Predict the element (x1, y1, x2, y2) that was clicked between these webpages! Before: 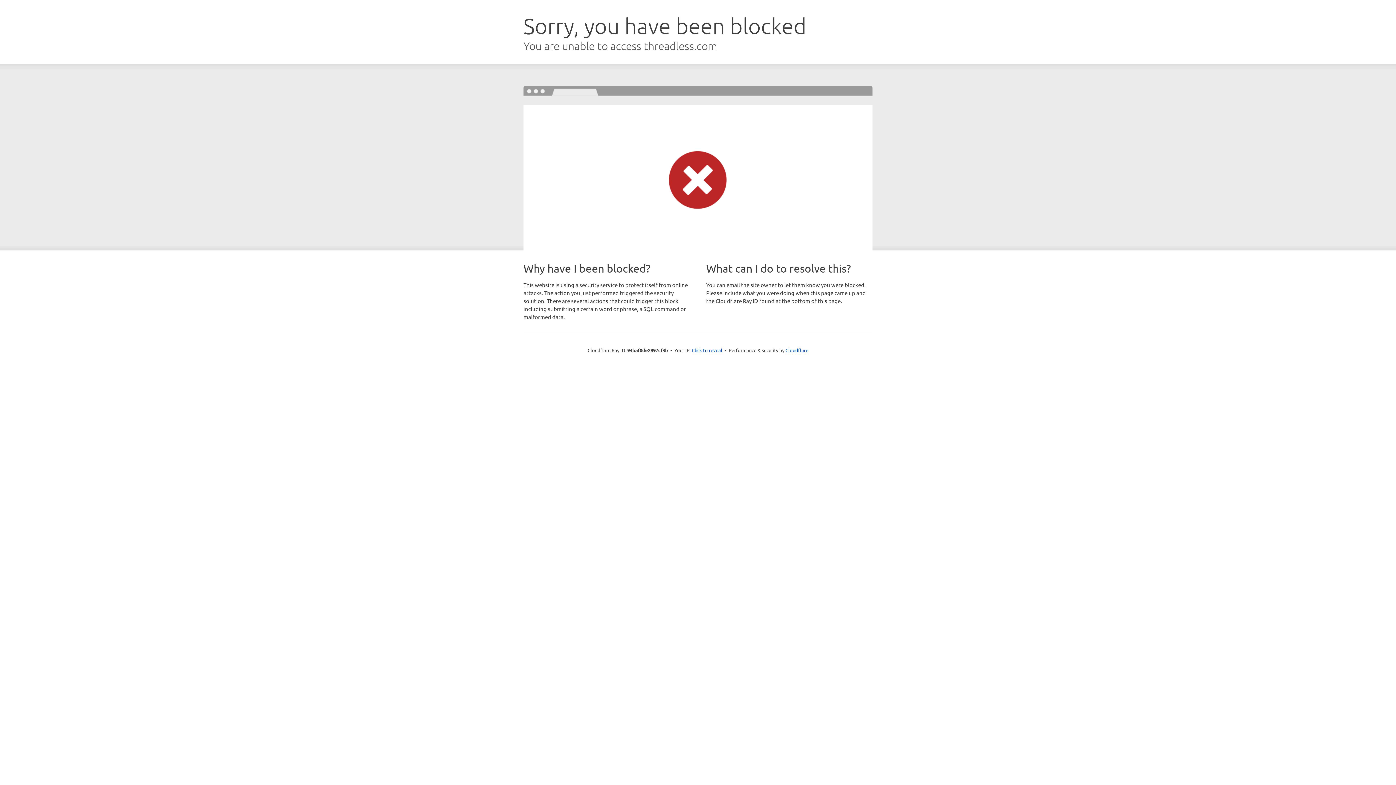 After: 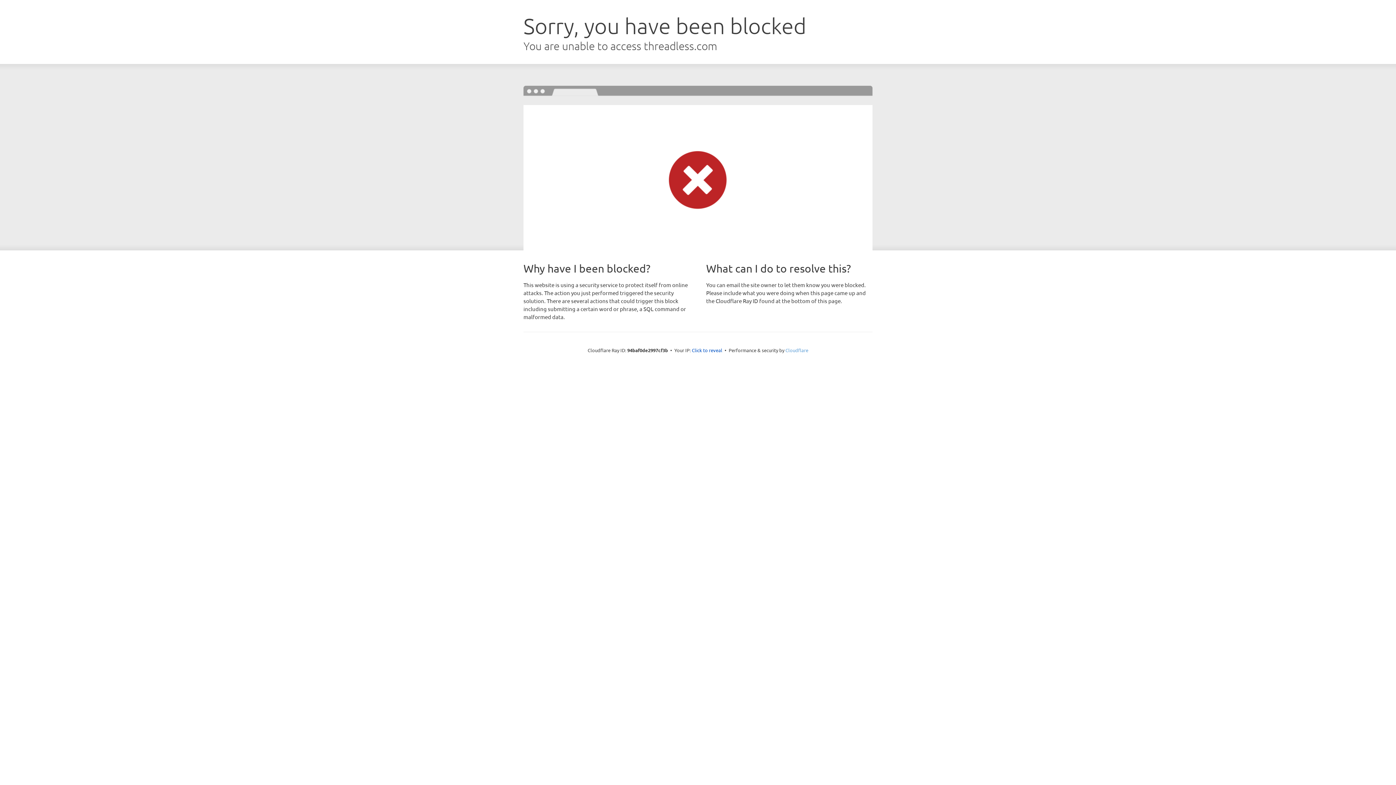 Action: bbox: (785, 347, 808, 353) label: Cloudflare